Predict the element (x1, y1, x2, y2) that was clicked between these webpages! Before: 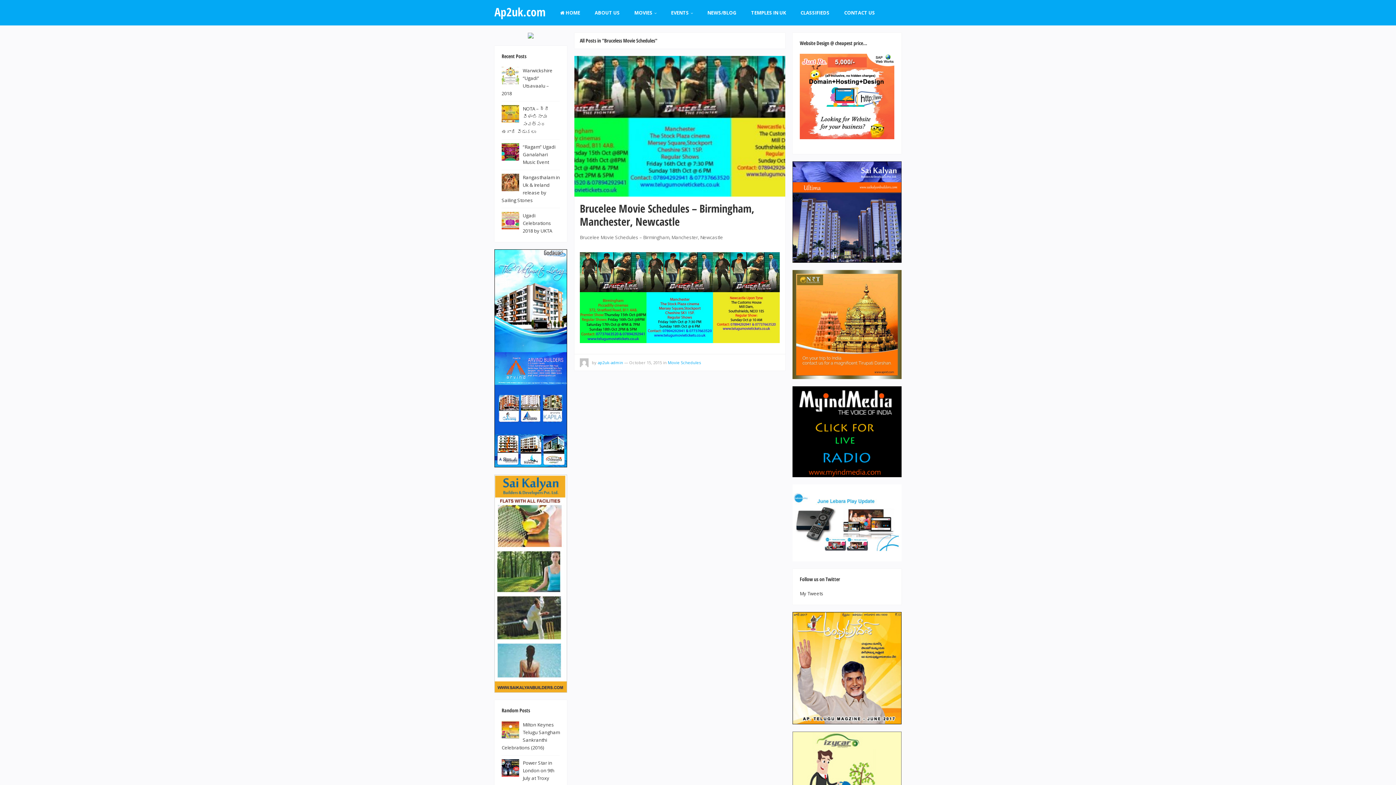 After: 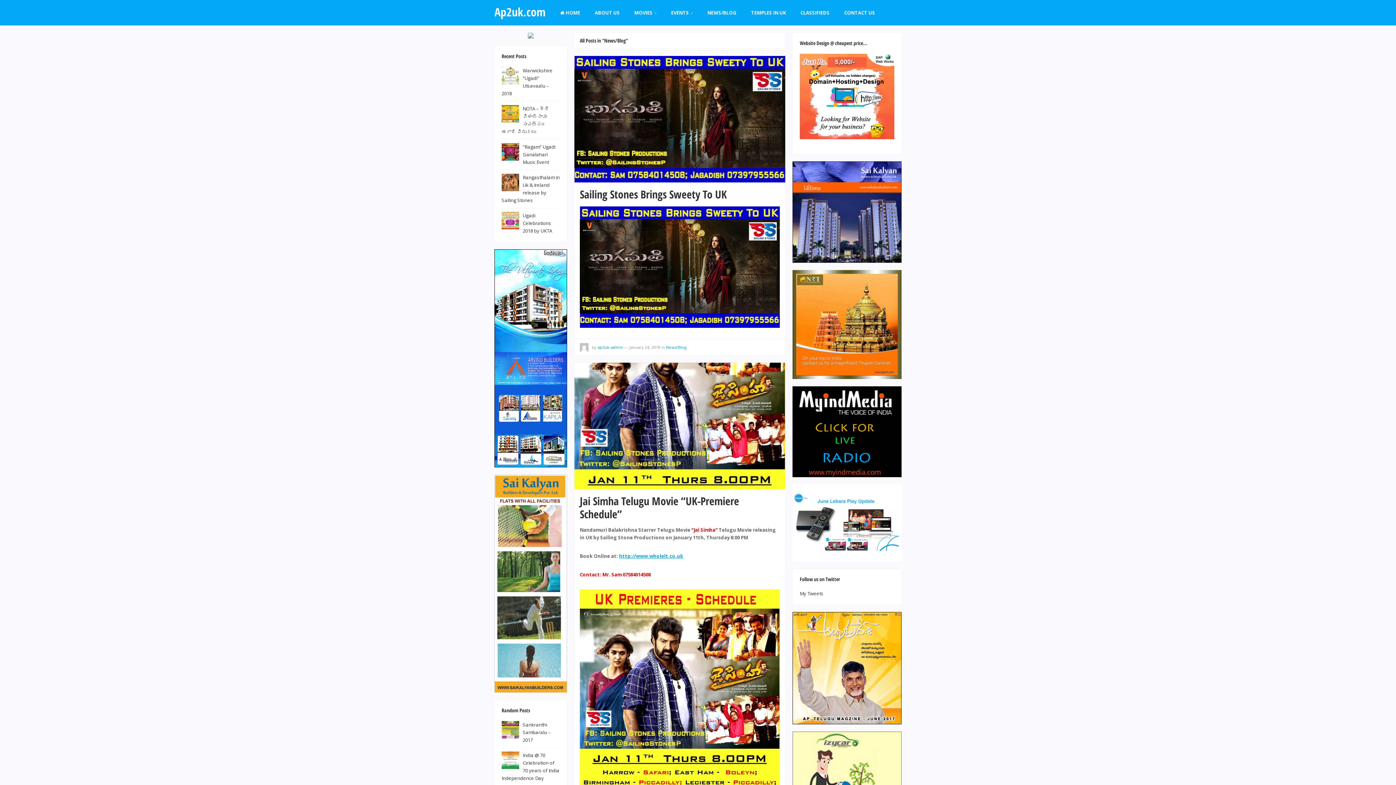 Action: bbox: (700, 0, 744, 25) label: NEWS/BLOG